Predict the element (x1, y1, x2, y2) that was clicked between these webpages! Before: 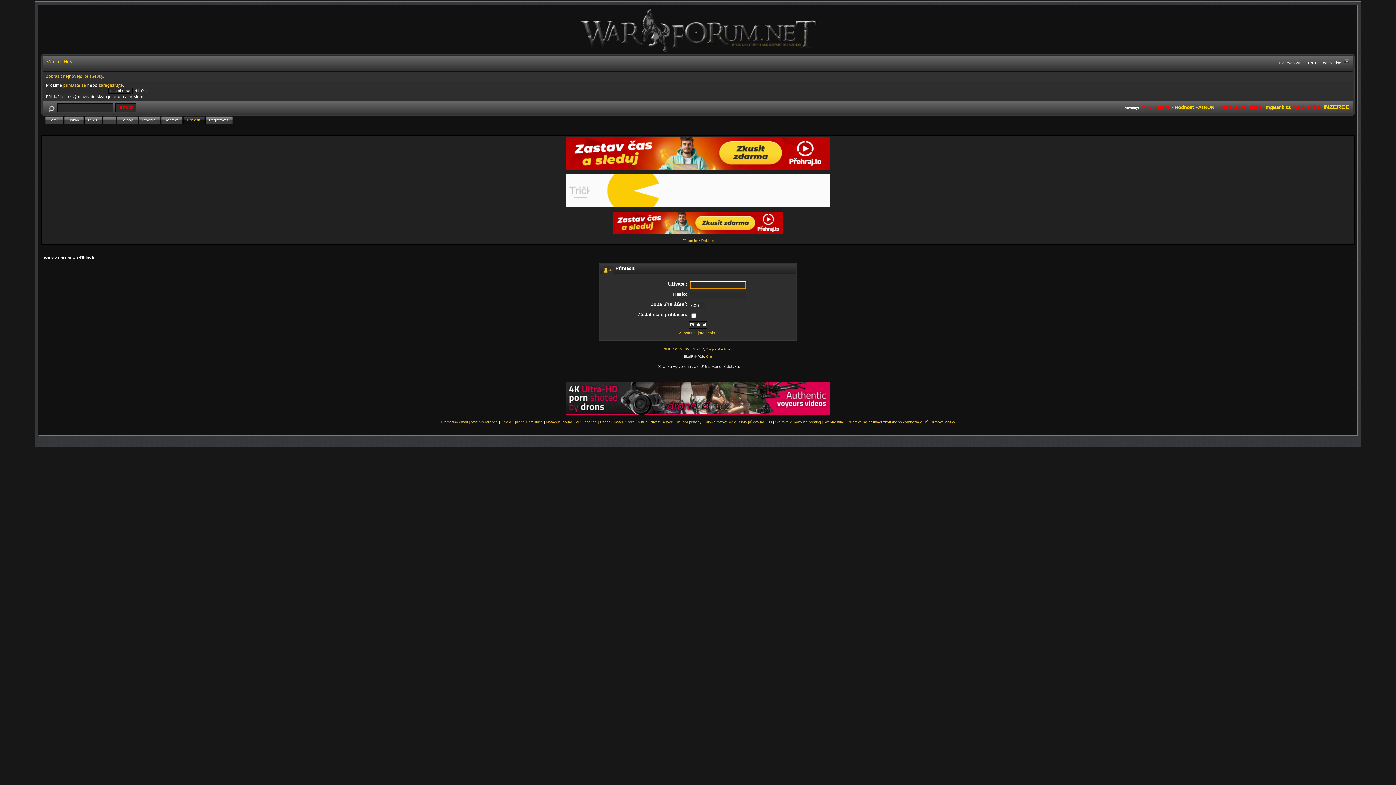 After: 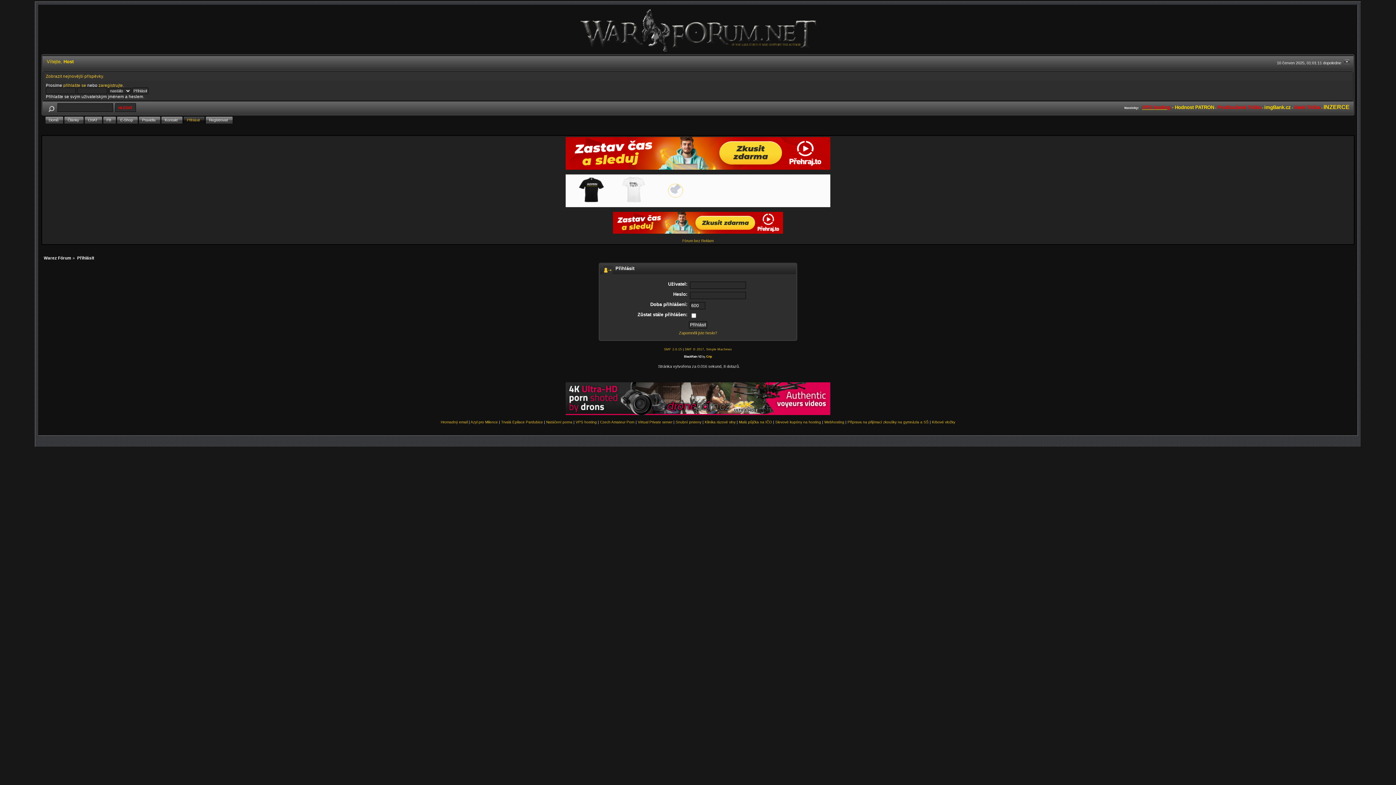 Action: label: VPS hosting bbox: (1142, 104, 1170, 110)